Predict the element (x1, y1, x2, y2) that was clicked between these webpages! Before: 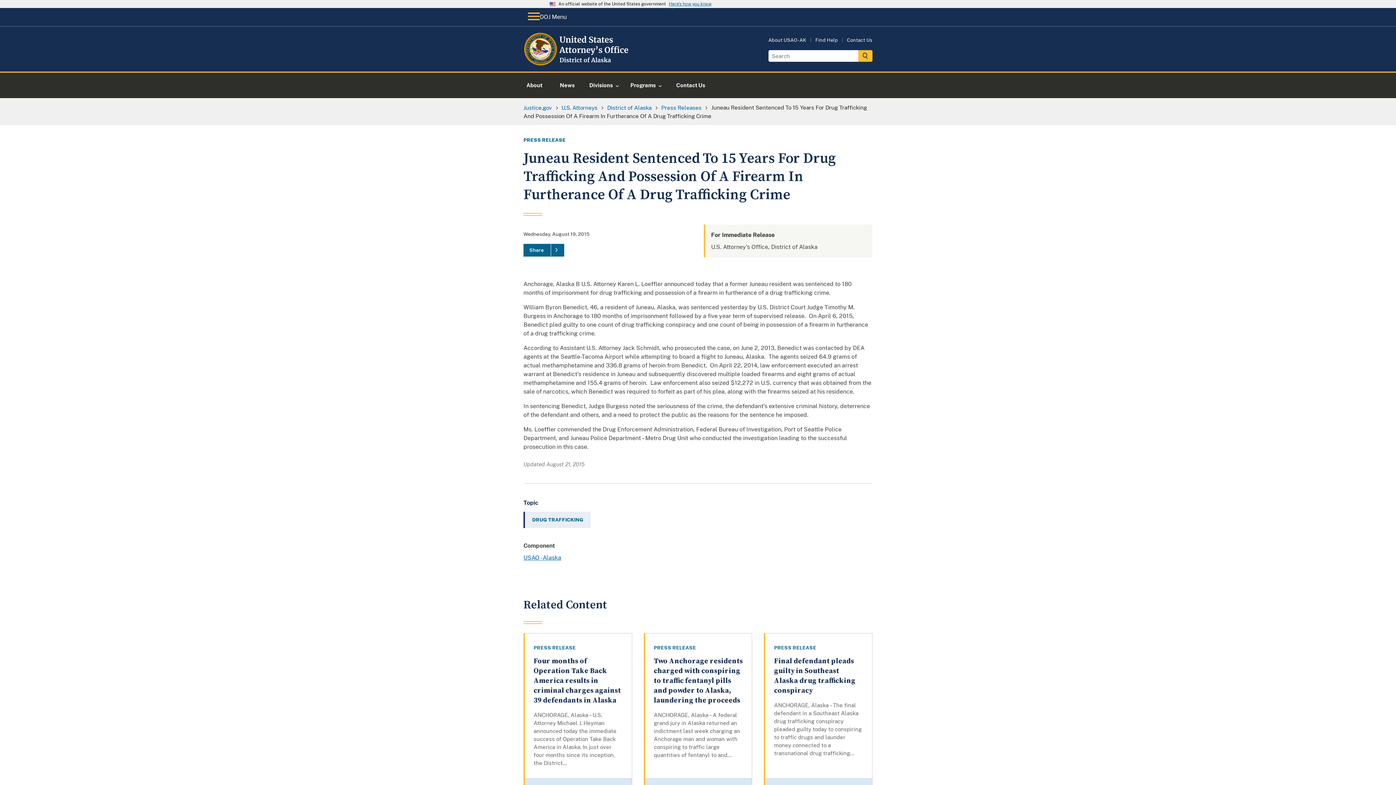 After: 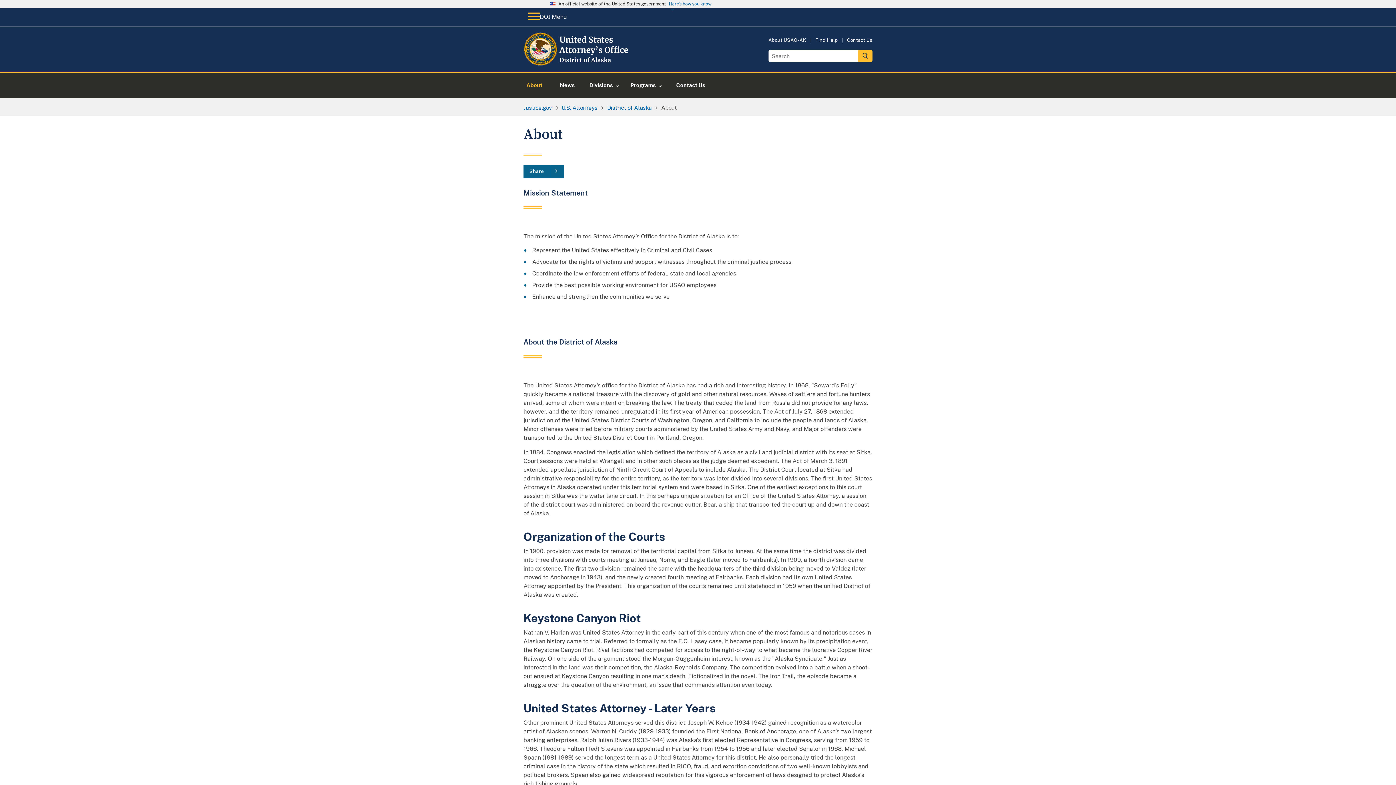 Action: label: About USAO-AK bbox: (768, 37, 806, 42)